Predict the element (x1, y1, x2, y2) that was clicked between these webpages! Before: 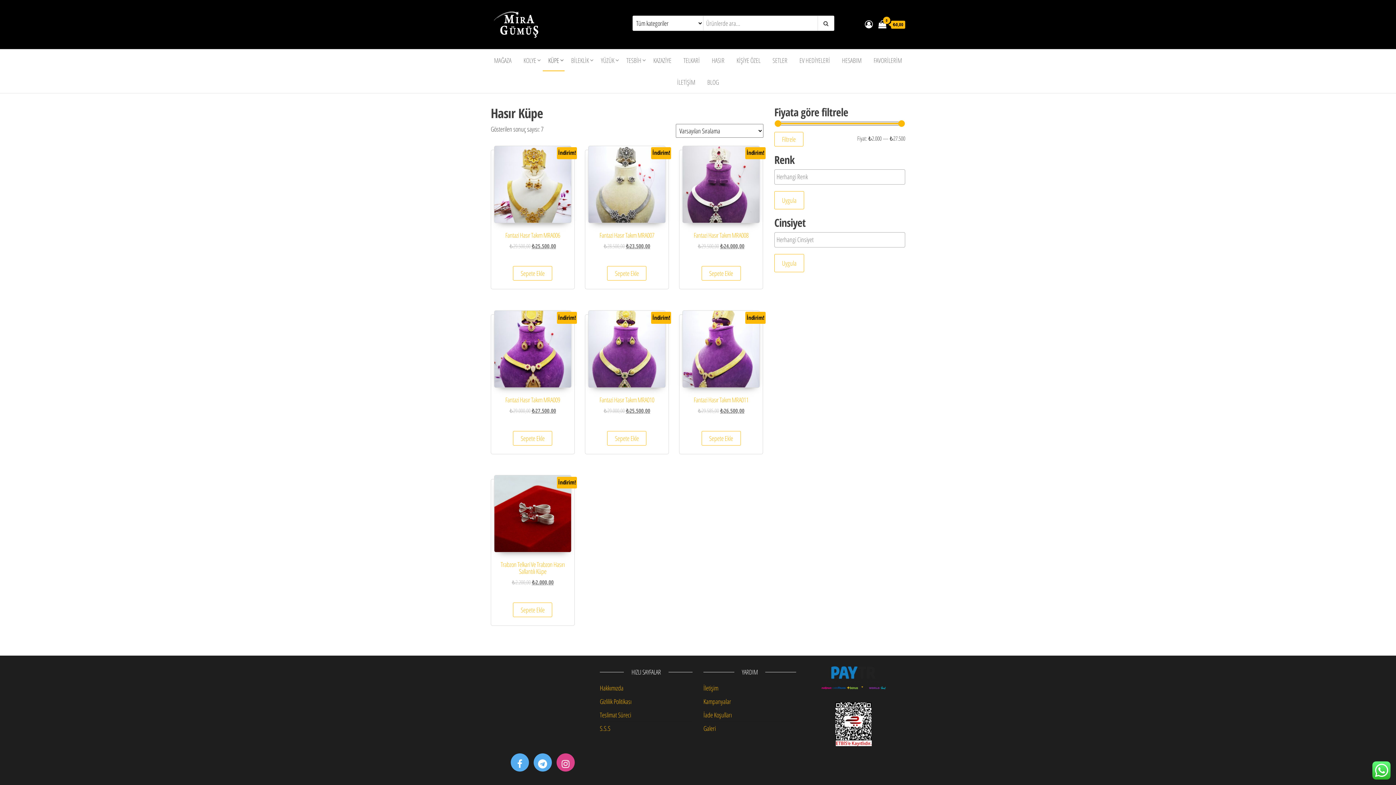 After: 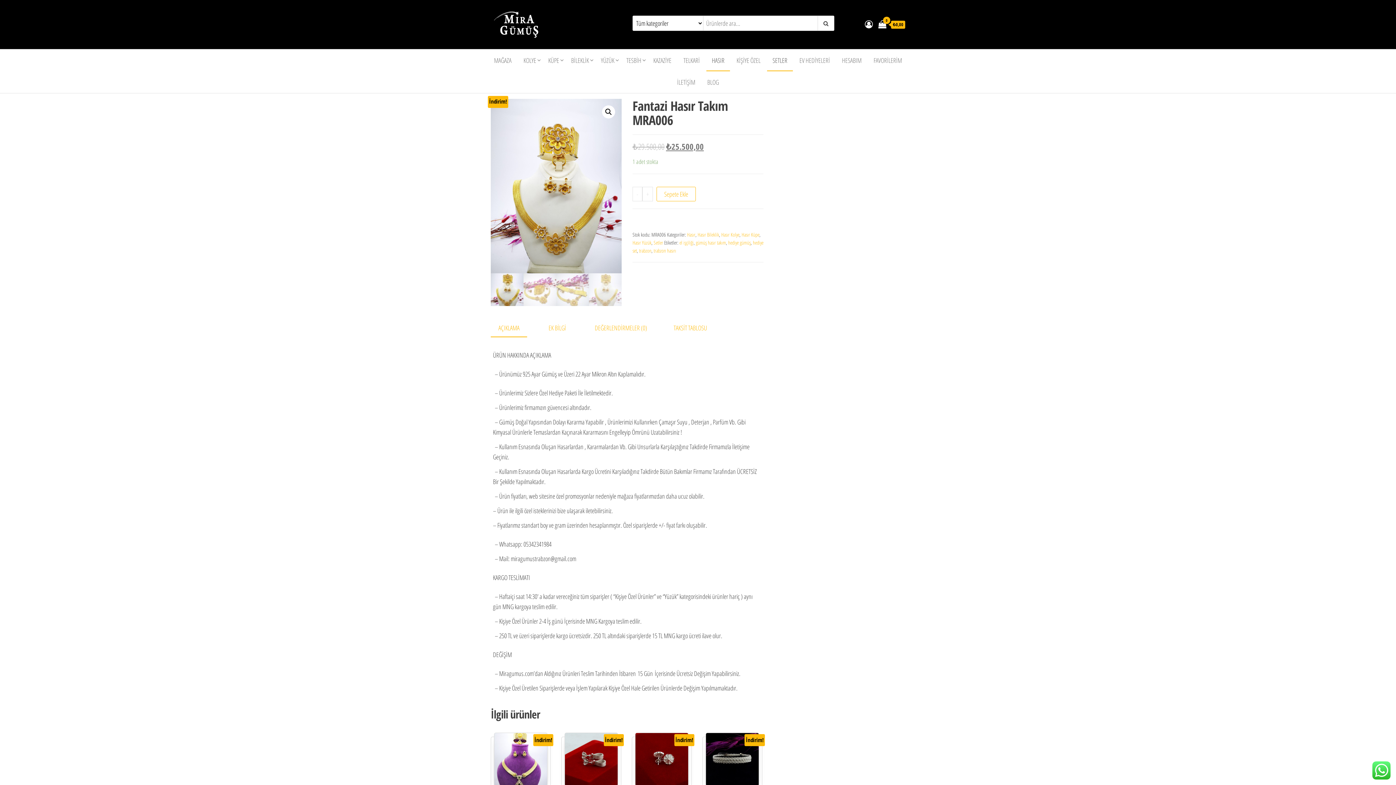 Action: label: İndirim!
Fantazi Hasır Takım MRA006
₺29.500,00 ₺25.500,00 bbox: (494, 145, 571, 250)